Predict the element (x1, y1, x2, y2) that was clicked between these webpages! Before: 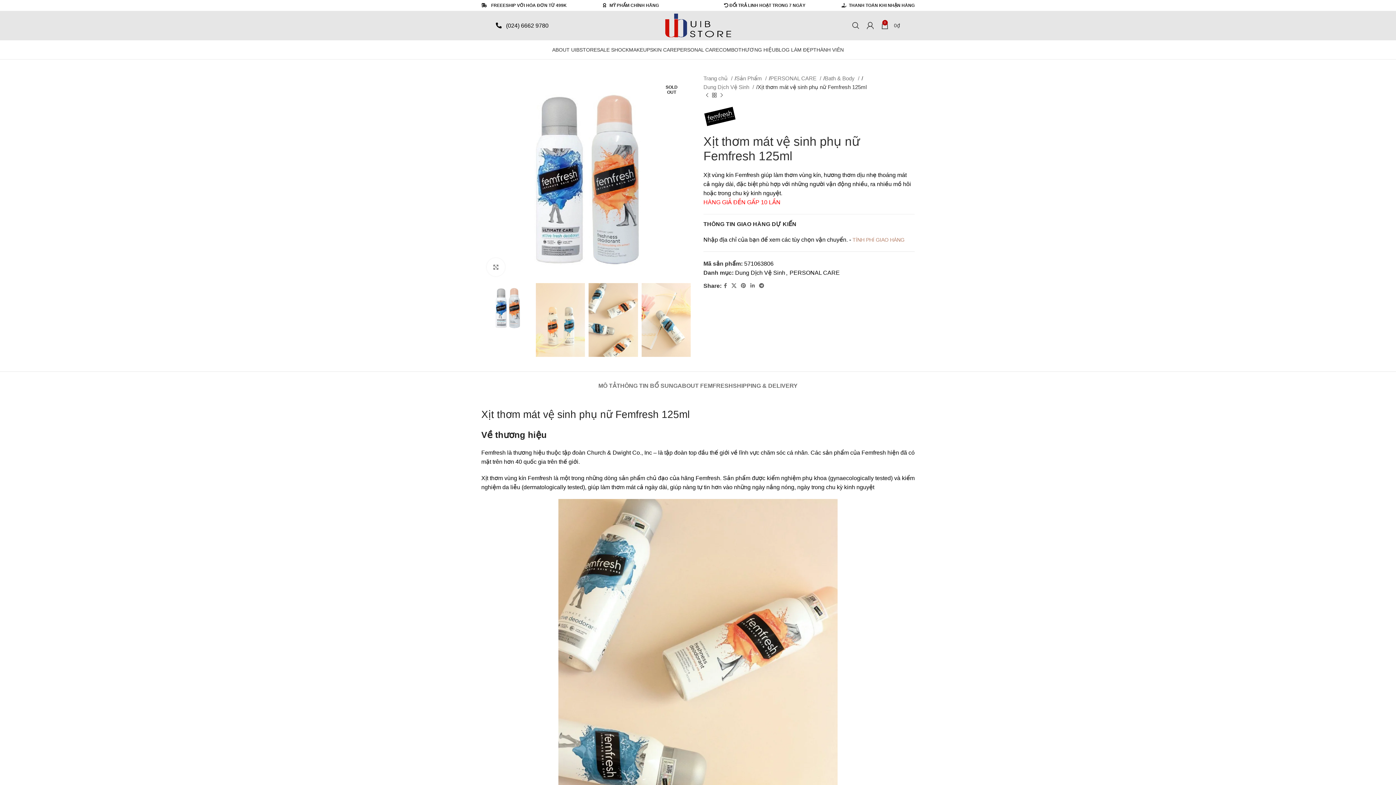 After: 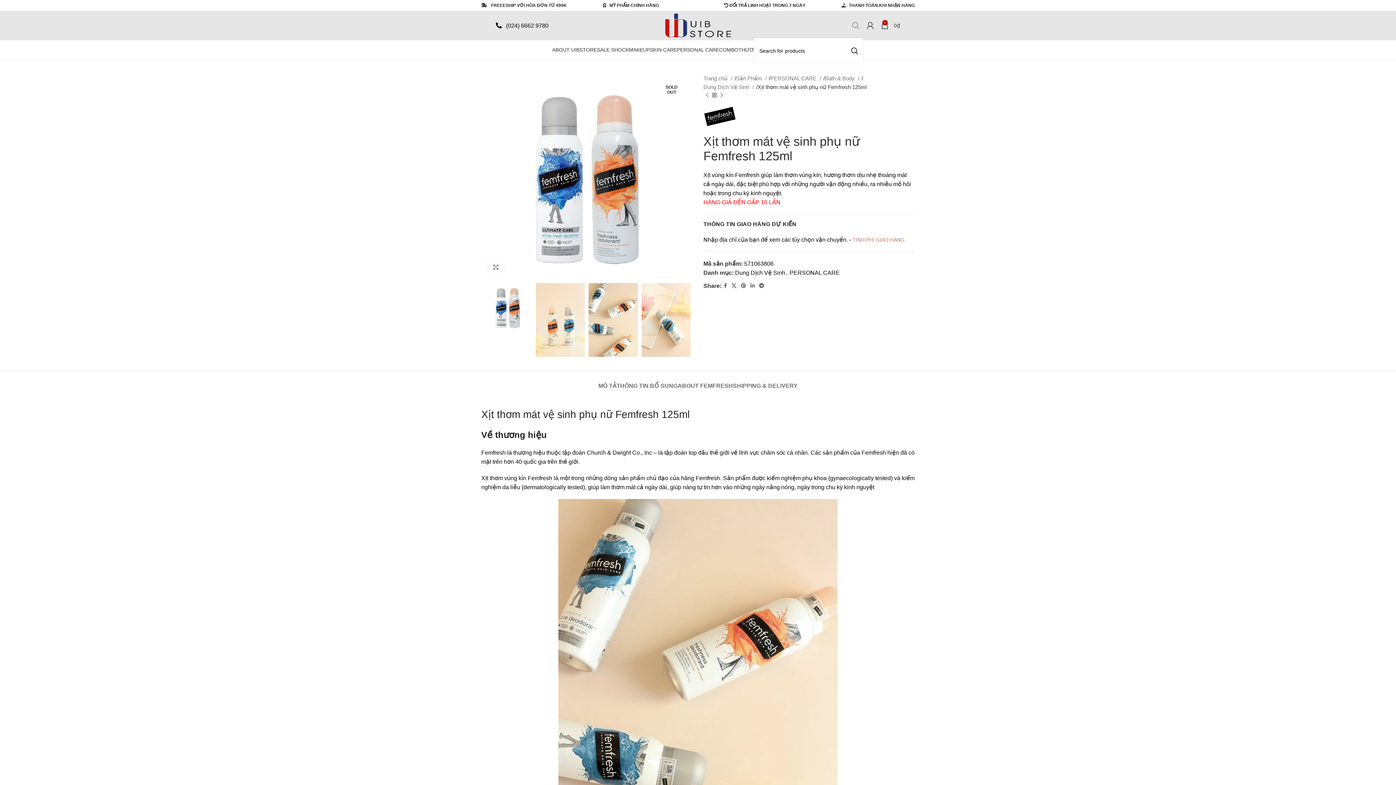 Action: label: Search bbox: (848, 18, 863, 32)